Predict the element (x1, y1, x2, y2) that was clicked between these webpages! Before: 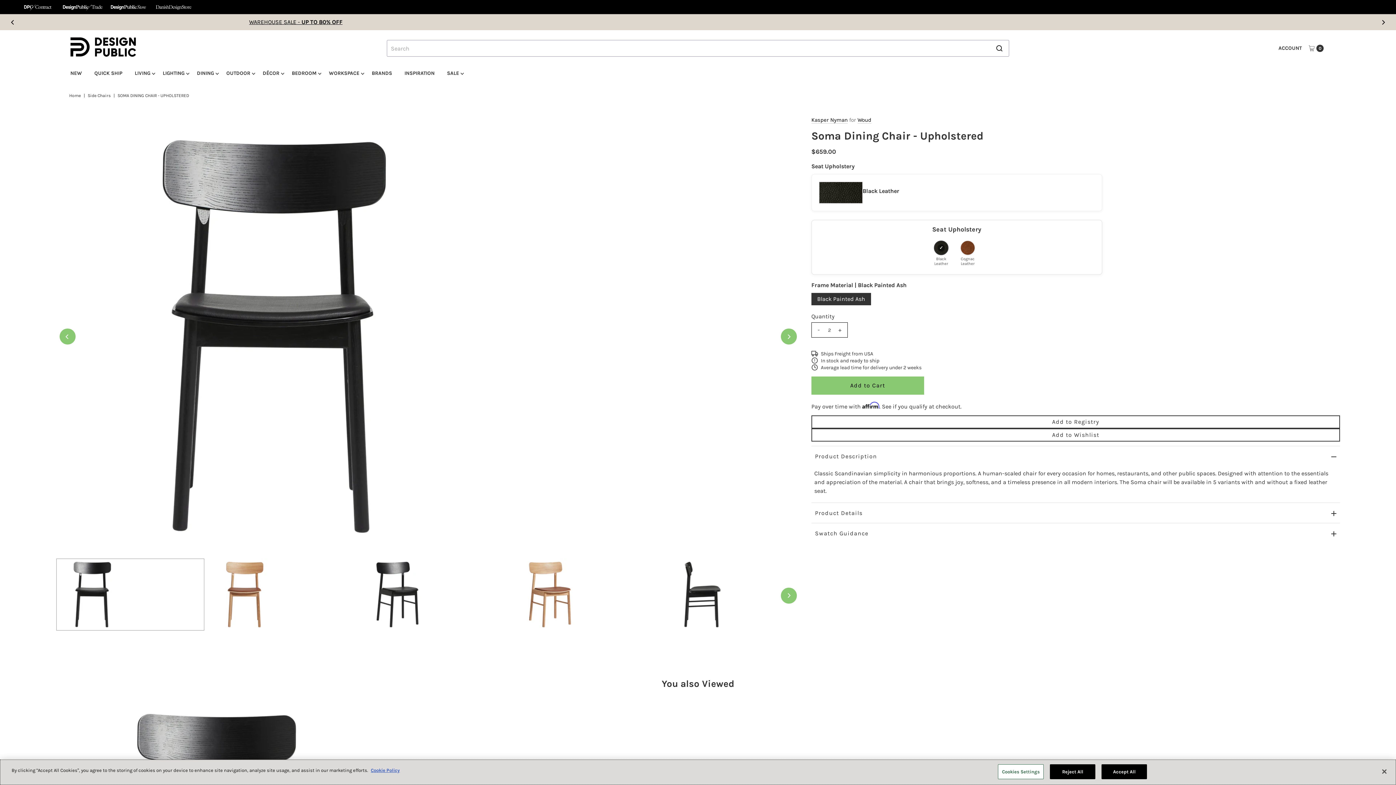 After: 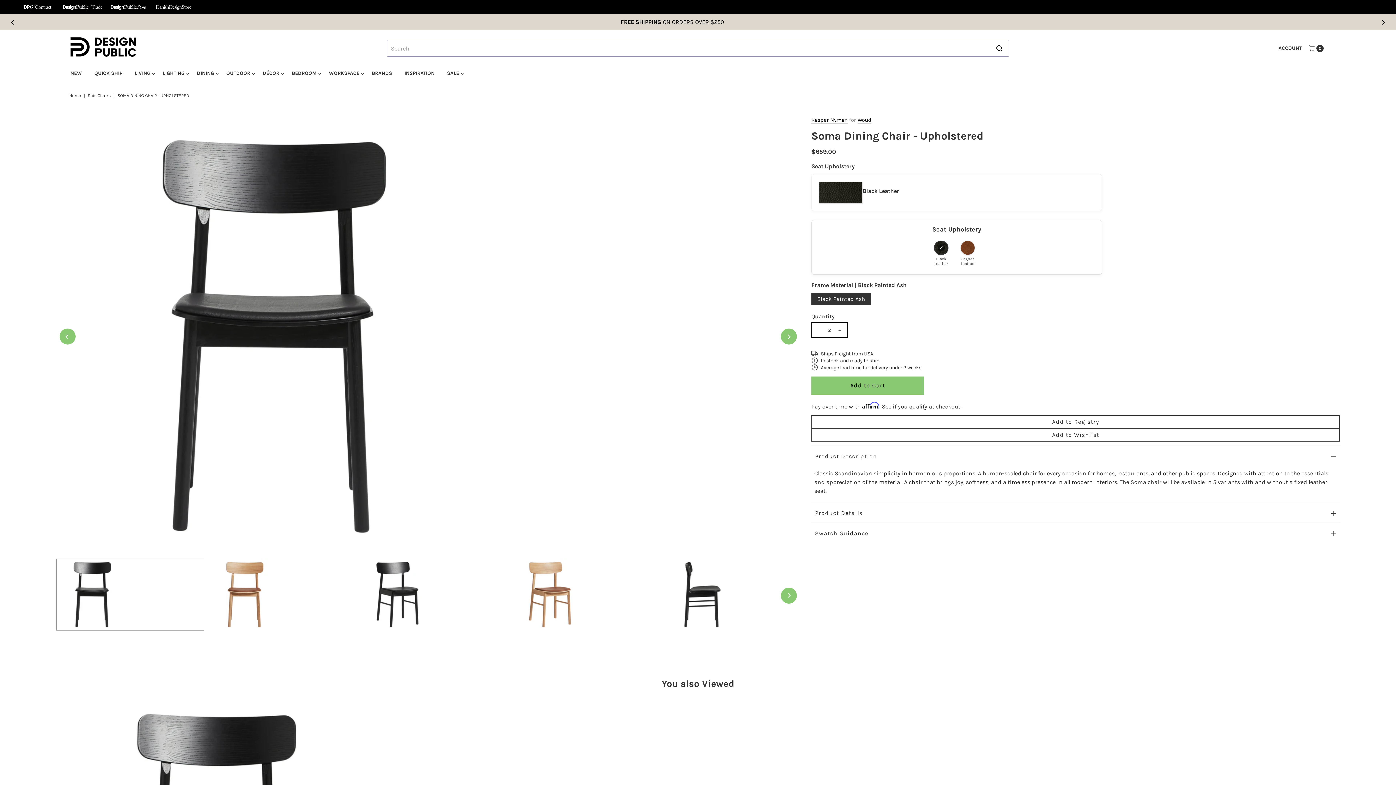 Action: label: Close bbox: (1376, 764, 1392, 780)